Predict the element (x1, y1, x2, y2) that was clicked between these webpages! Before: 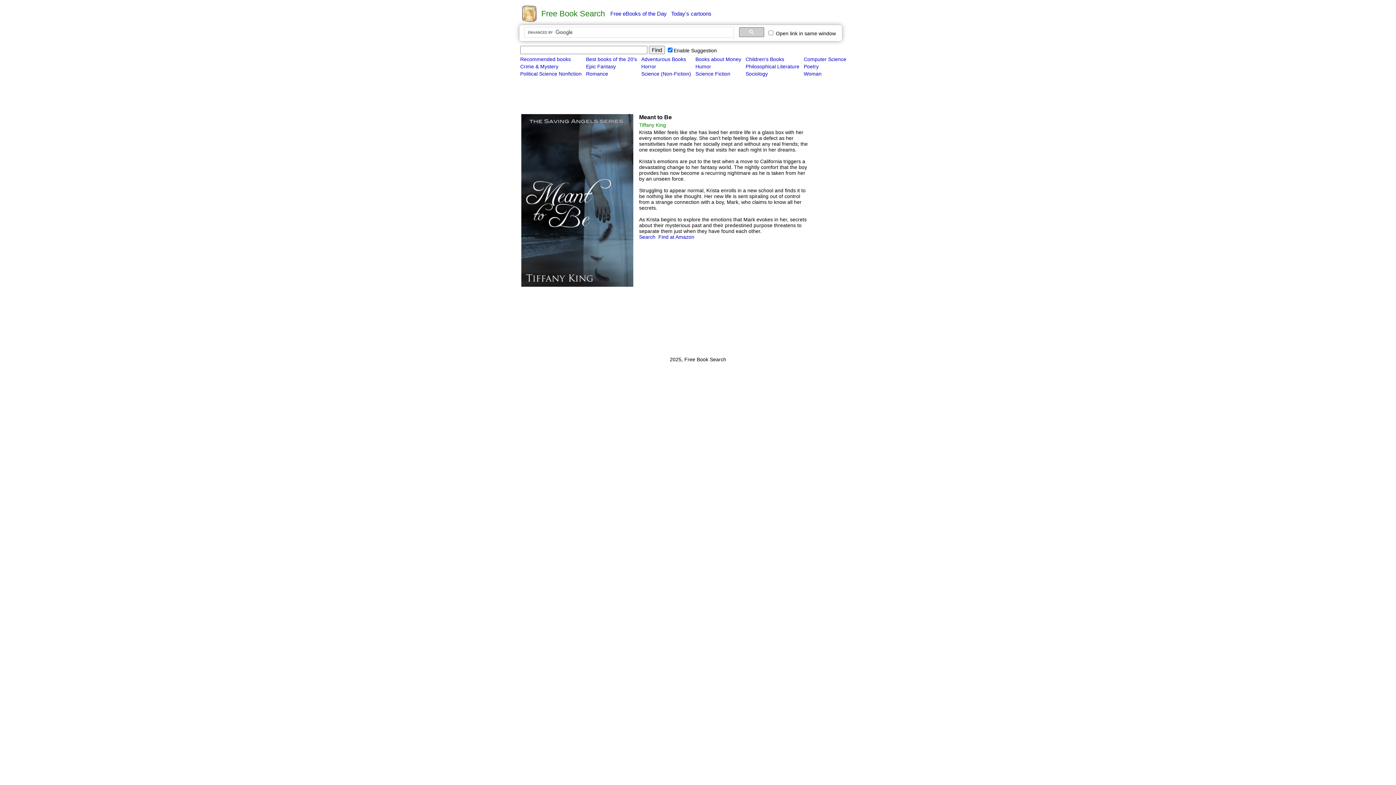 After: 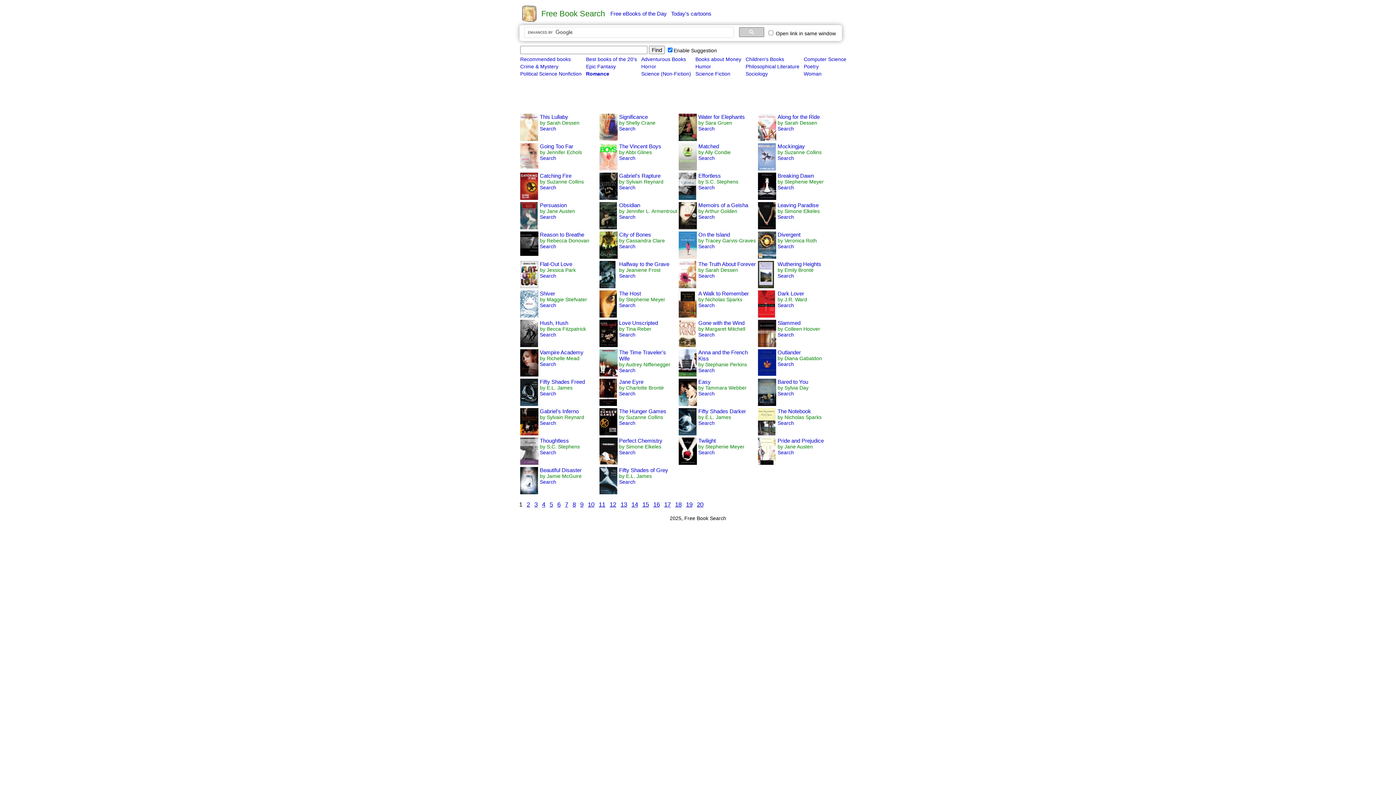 Action: label: Romance bbox: (586, 70, 608, 76)